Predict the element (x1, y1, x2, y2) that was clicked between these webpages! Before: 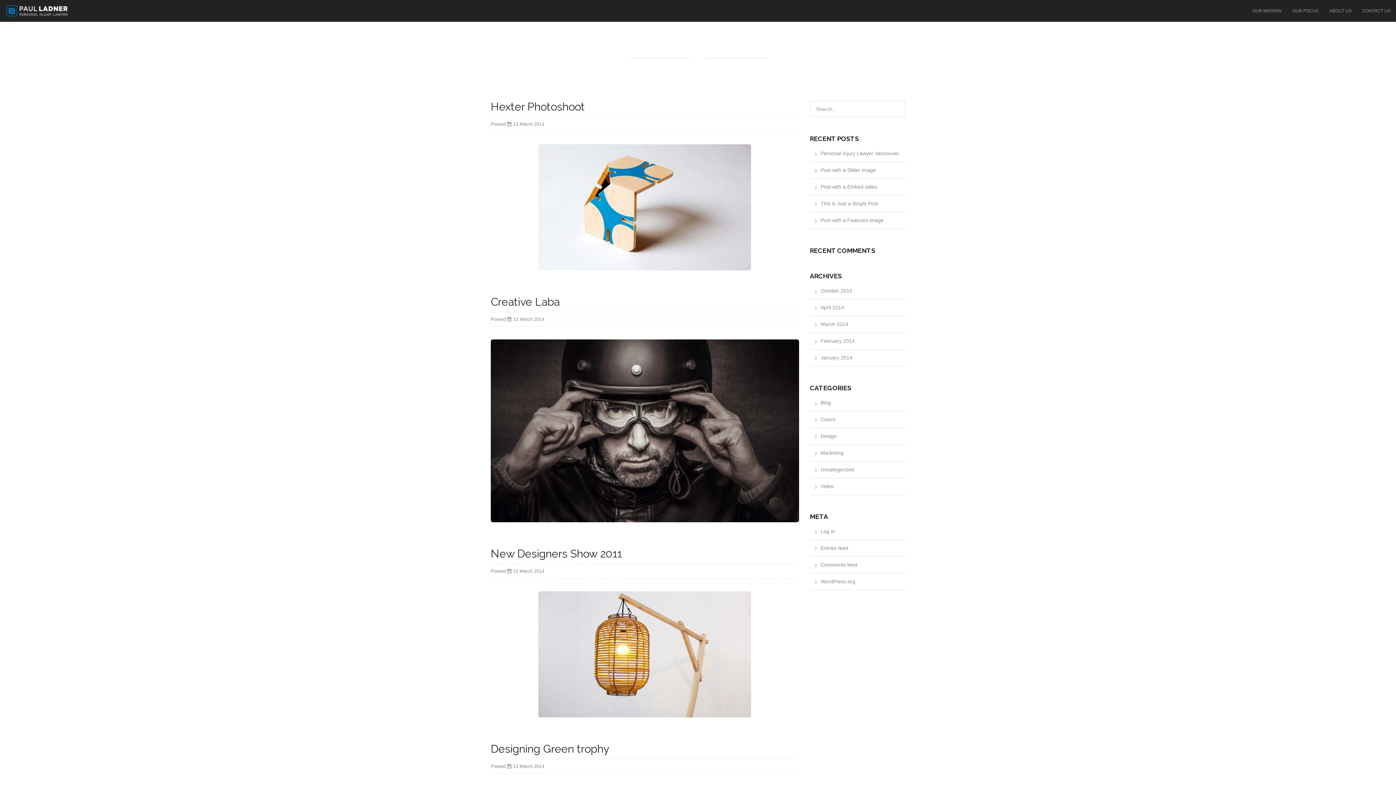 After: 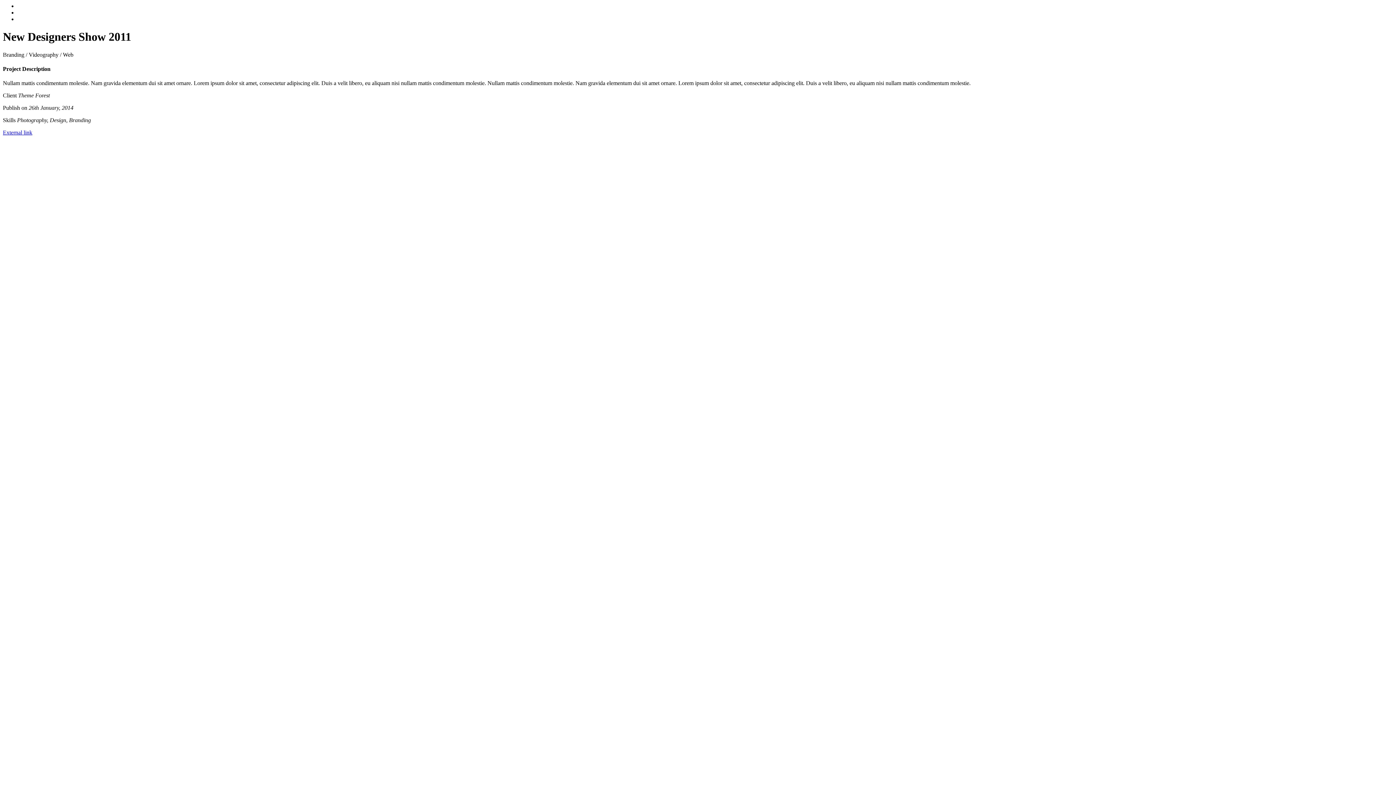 Action: bbox: (490, 591, 799, 717)